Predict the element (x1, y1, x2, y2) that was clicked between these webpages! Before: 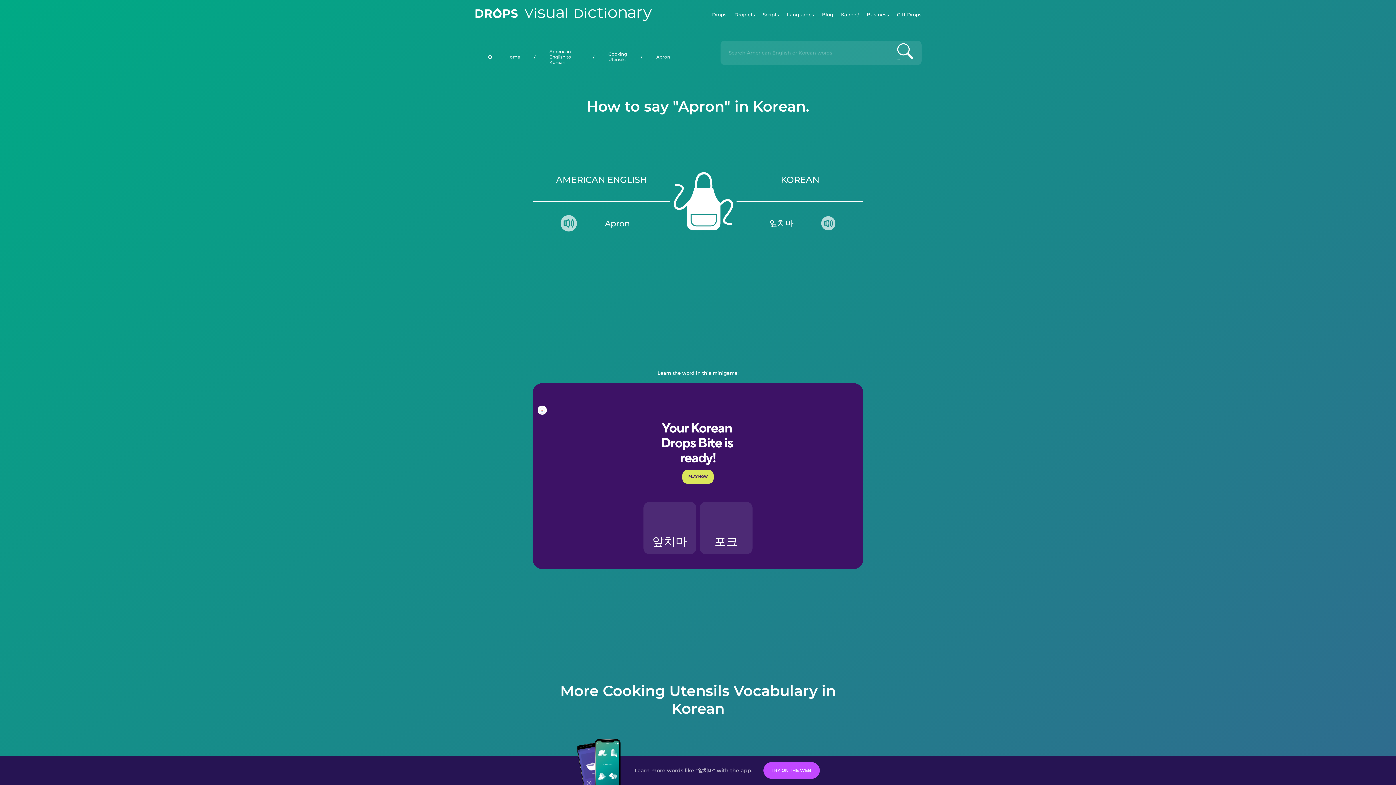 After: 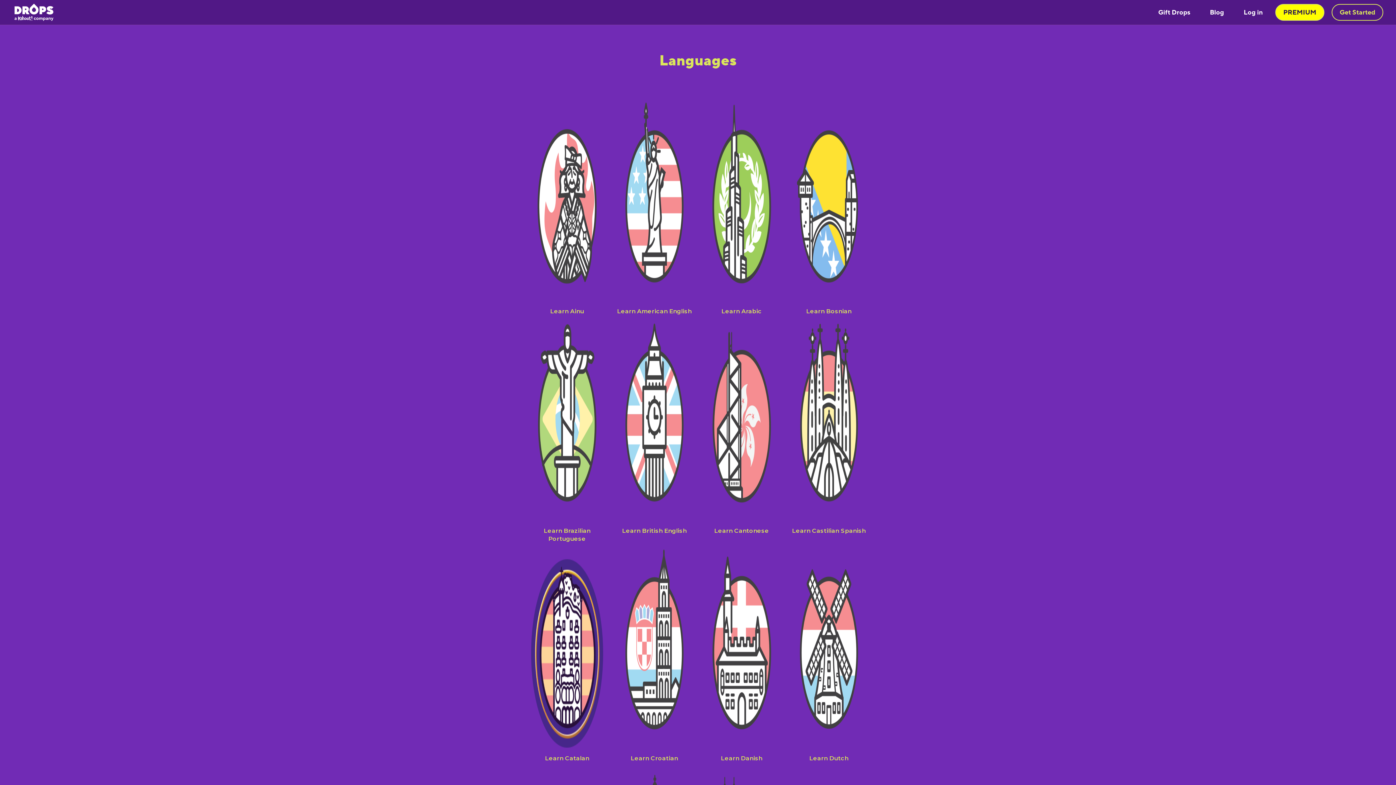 Action: label: Languages bbox: (787, 0, 814, 29)